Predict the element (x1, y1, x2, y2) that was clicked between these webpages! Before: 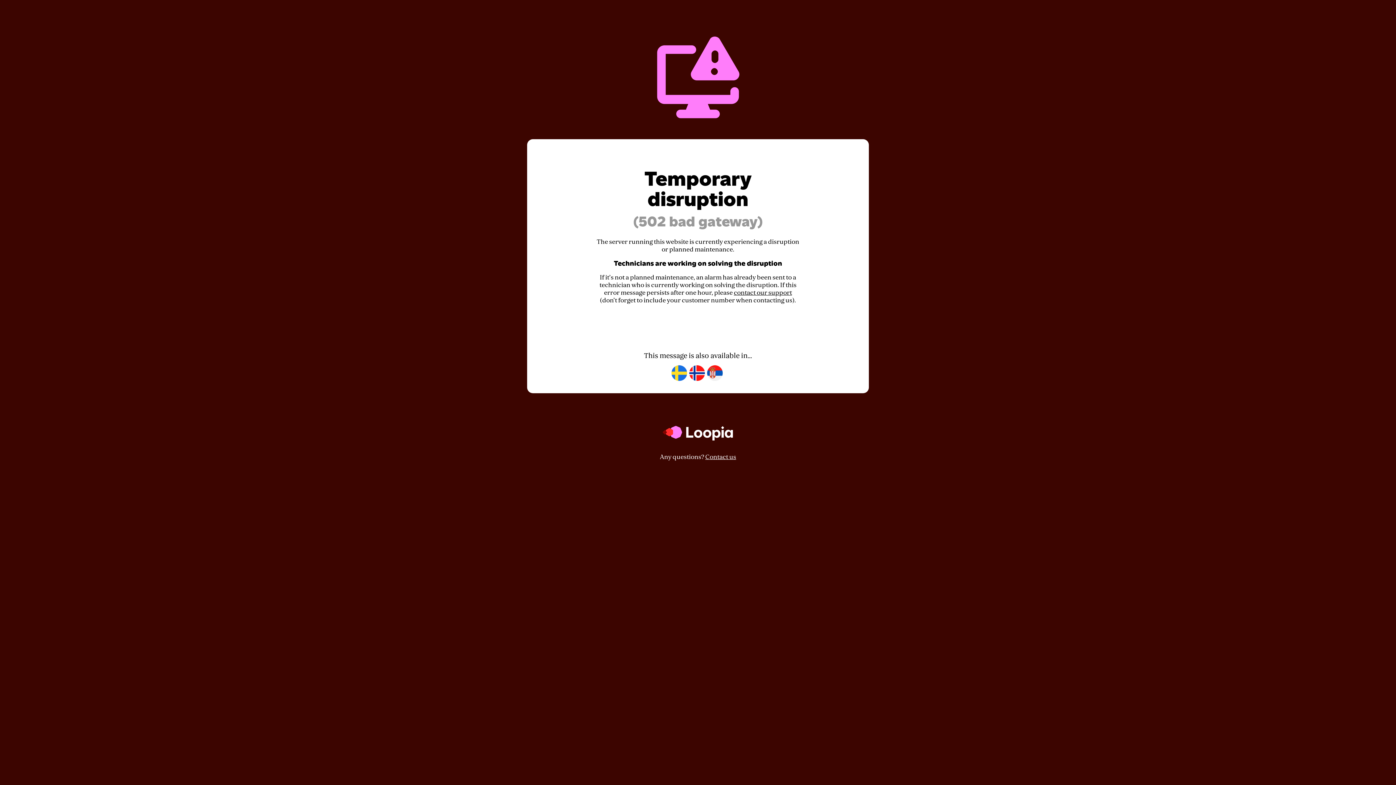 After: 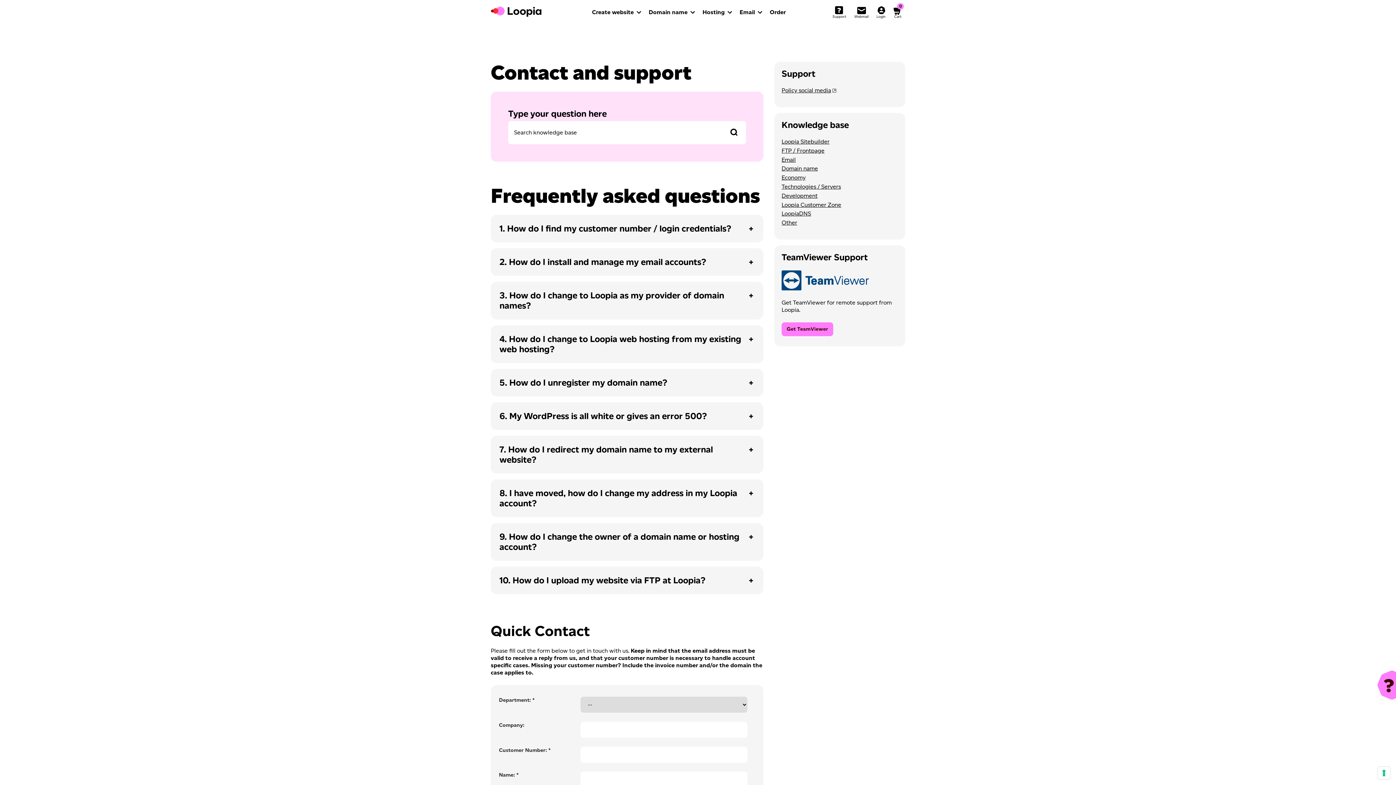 Action: bbox: (734, 289, 792, 296) label: contact our support